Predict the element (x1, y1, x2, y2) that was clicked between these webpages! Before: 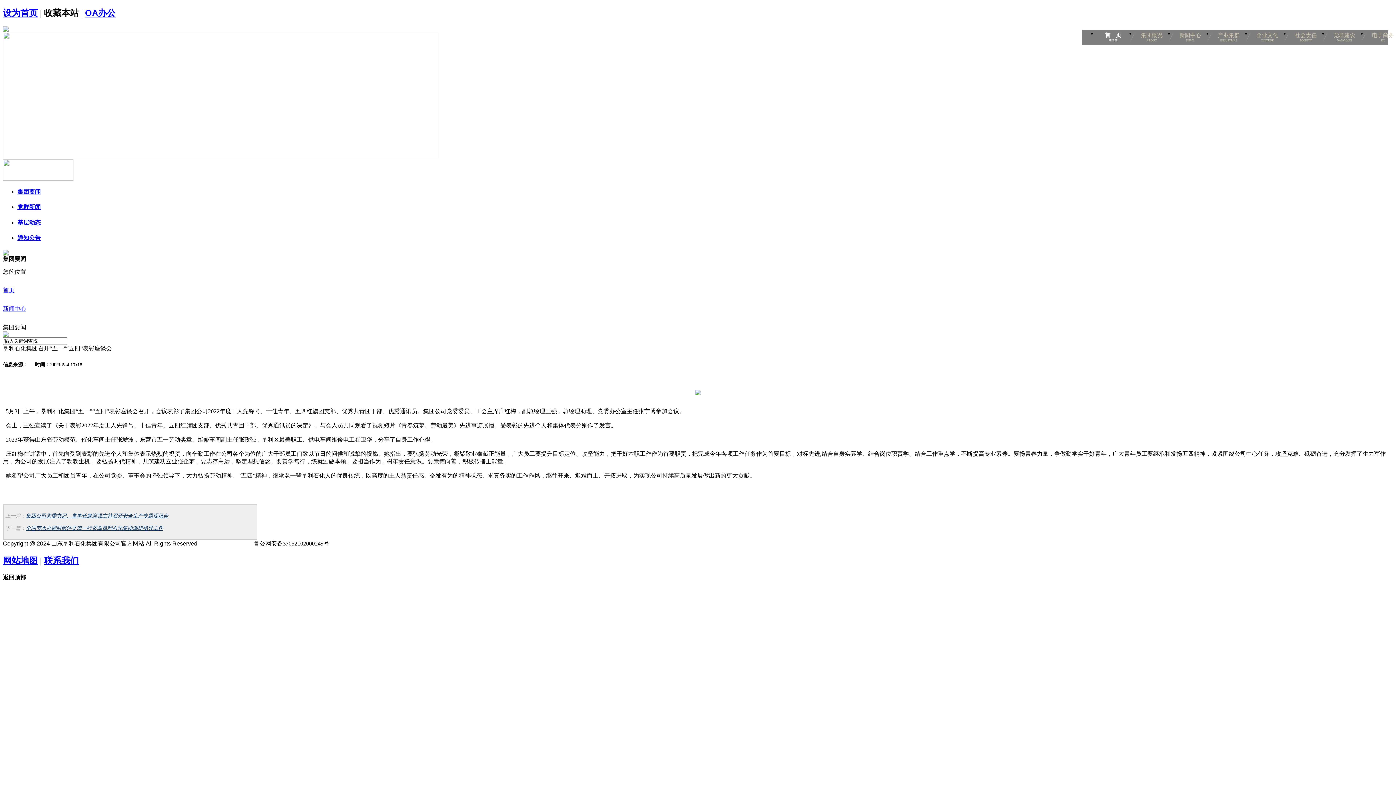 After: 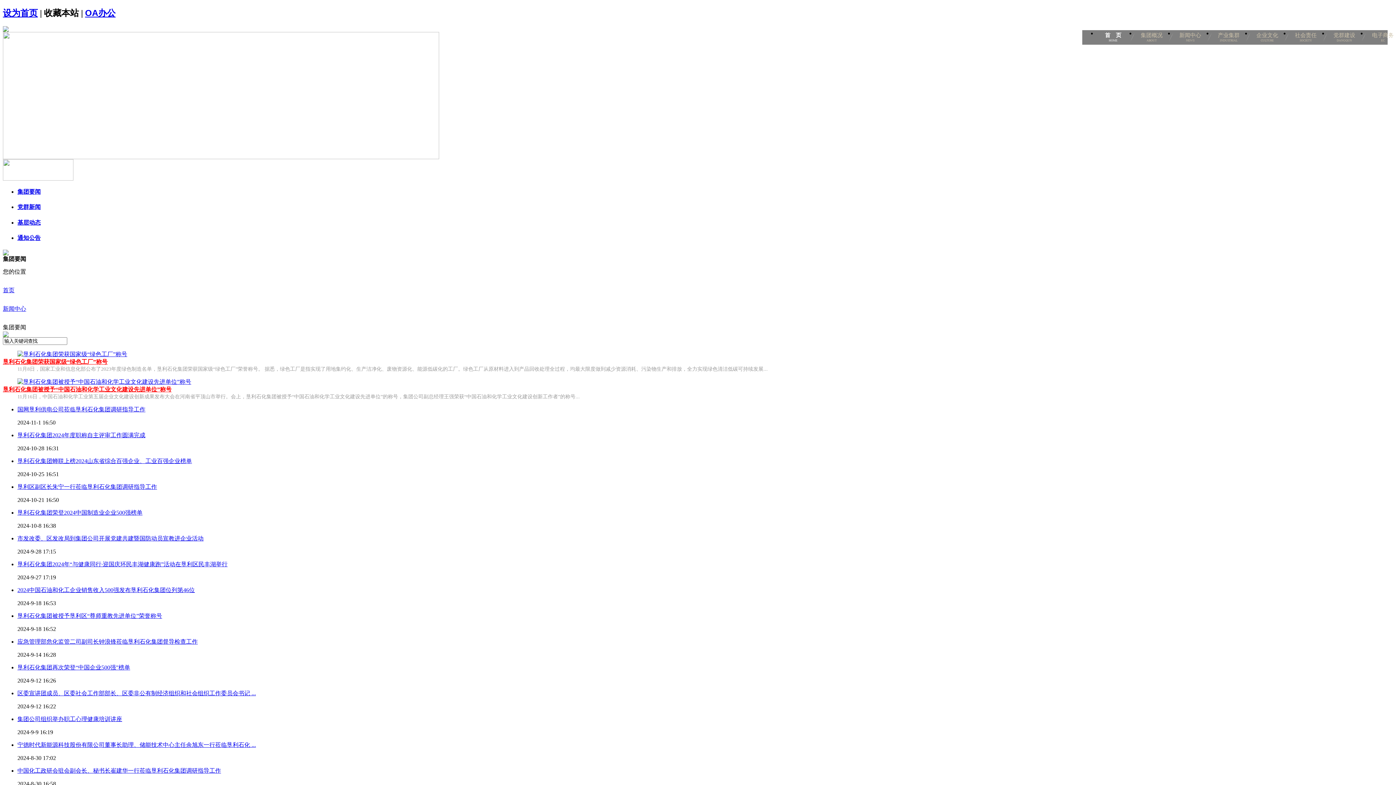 Action: bbox: (17, 188, 40, 194) label: 集团要闻